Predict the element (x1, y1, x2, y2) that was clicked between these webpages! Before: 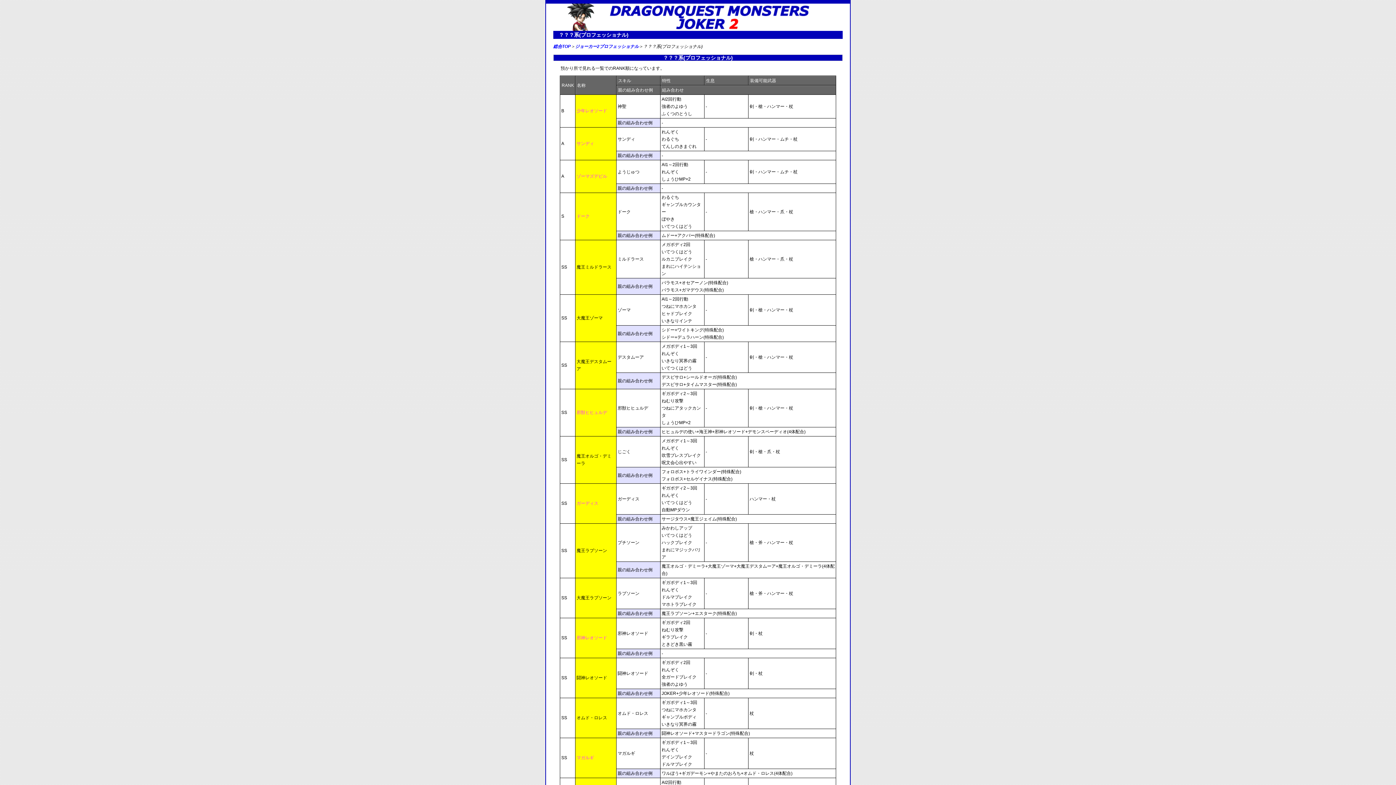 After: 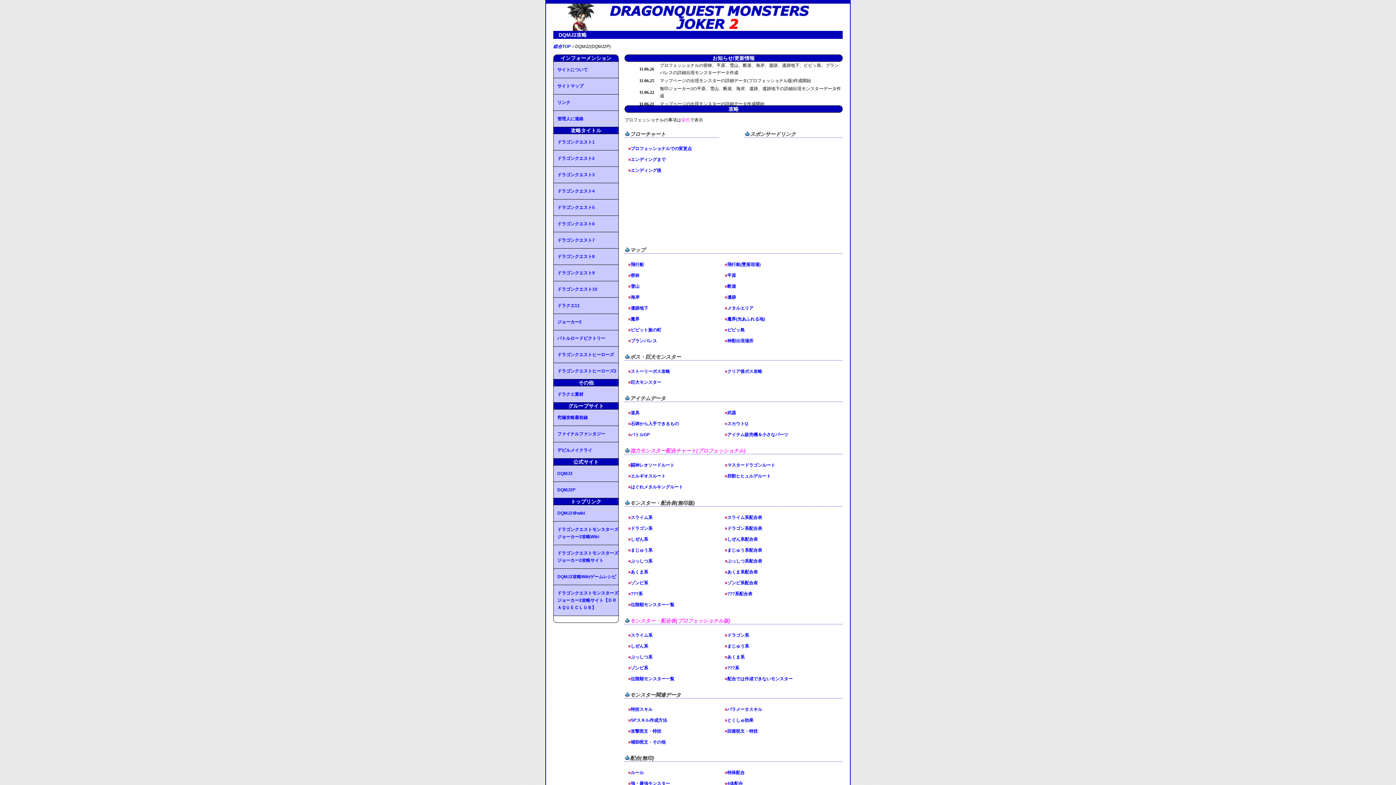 Action: label: ジョーカー2プロフェッショナル bbox: (575, 44, 638, 49)